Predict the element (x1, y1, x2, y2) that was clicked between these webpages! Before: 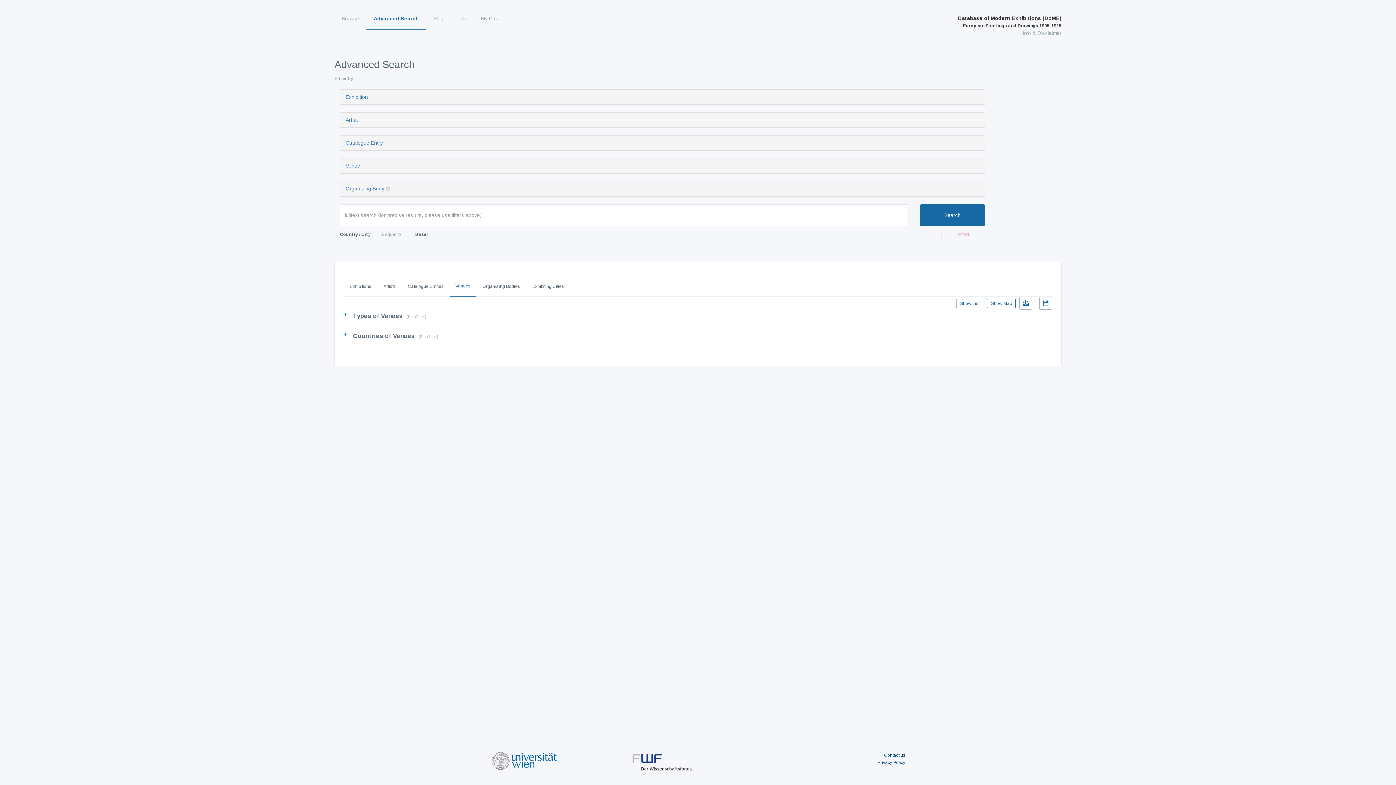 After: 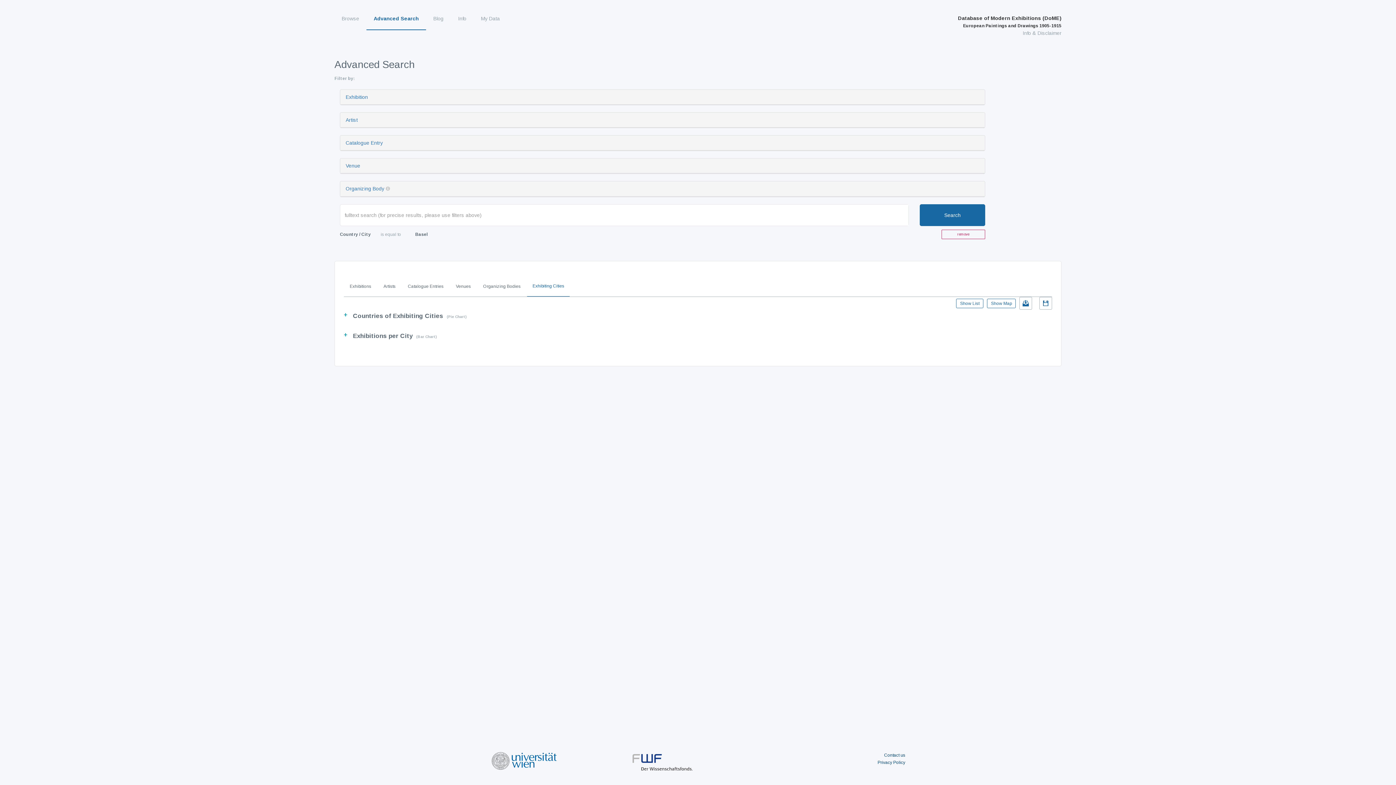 Action: label: Exhibiting Cities bbox: (526, 276, 569, 297)